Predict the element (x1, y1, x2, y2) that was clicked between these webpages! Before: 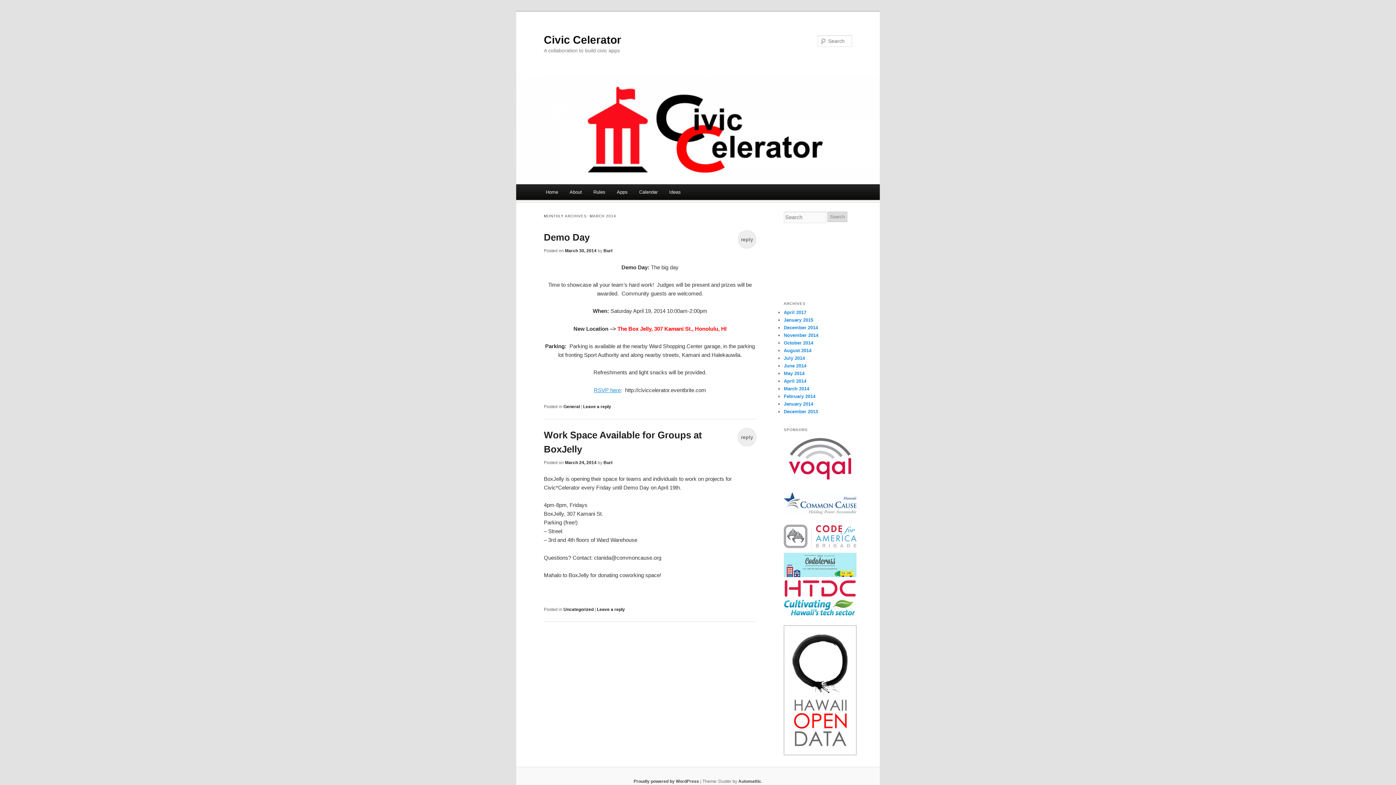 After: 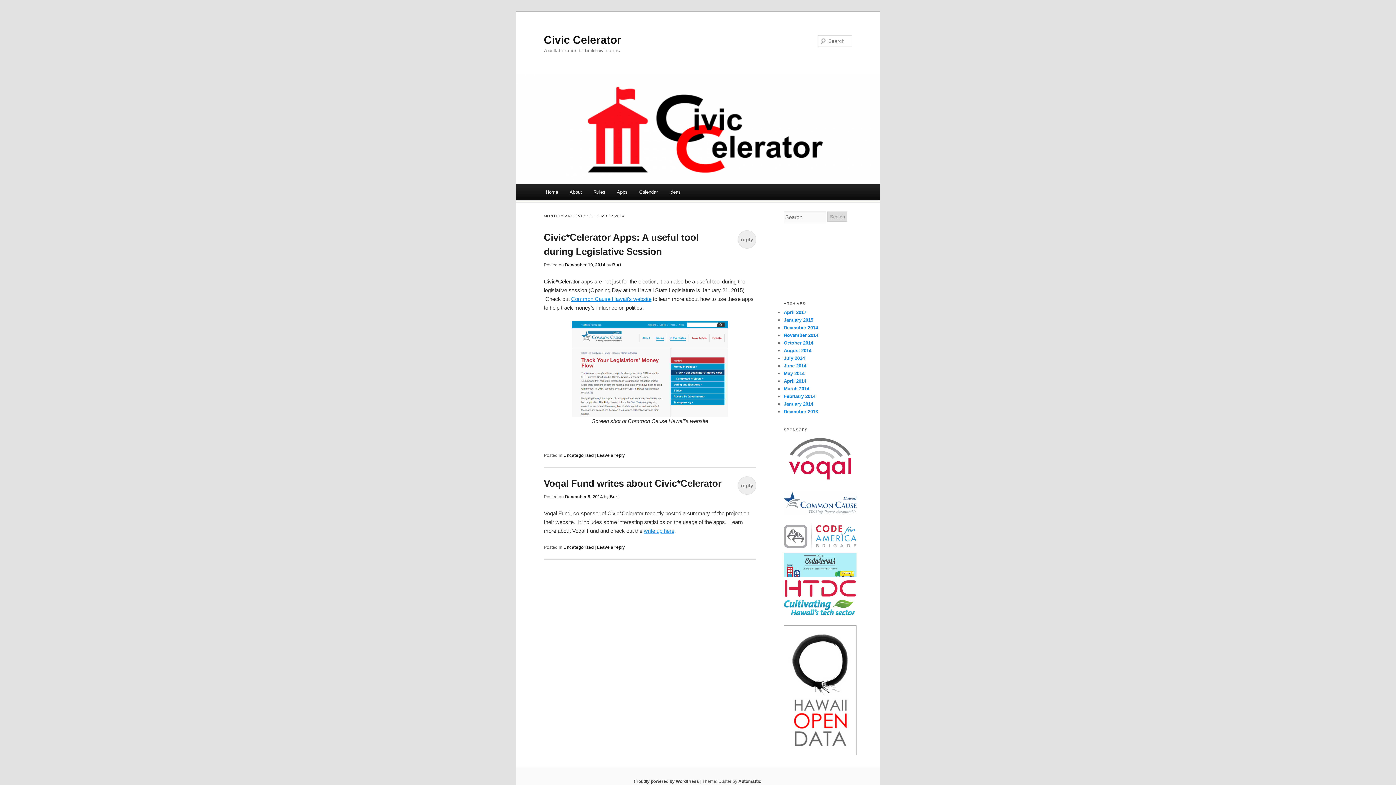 Action: bbox: (784, 325, 818, 330) label: December 2014